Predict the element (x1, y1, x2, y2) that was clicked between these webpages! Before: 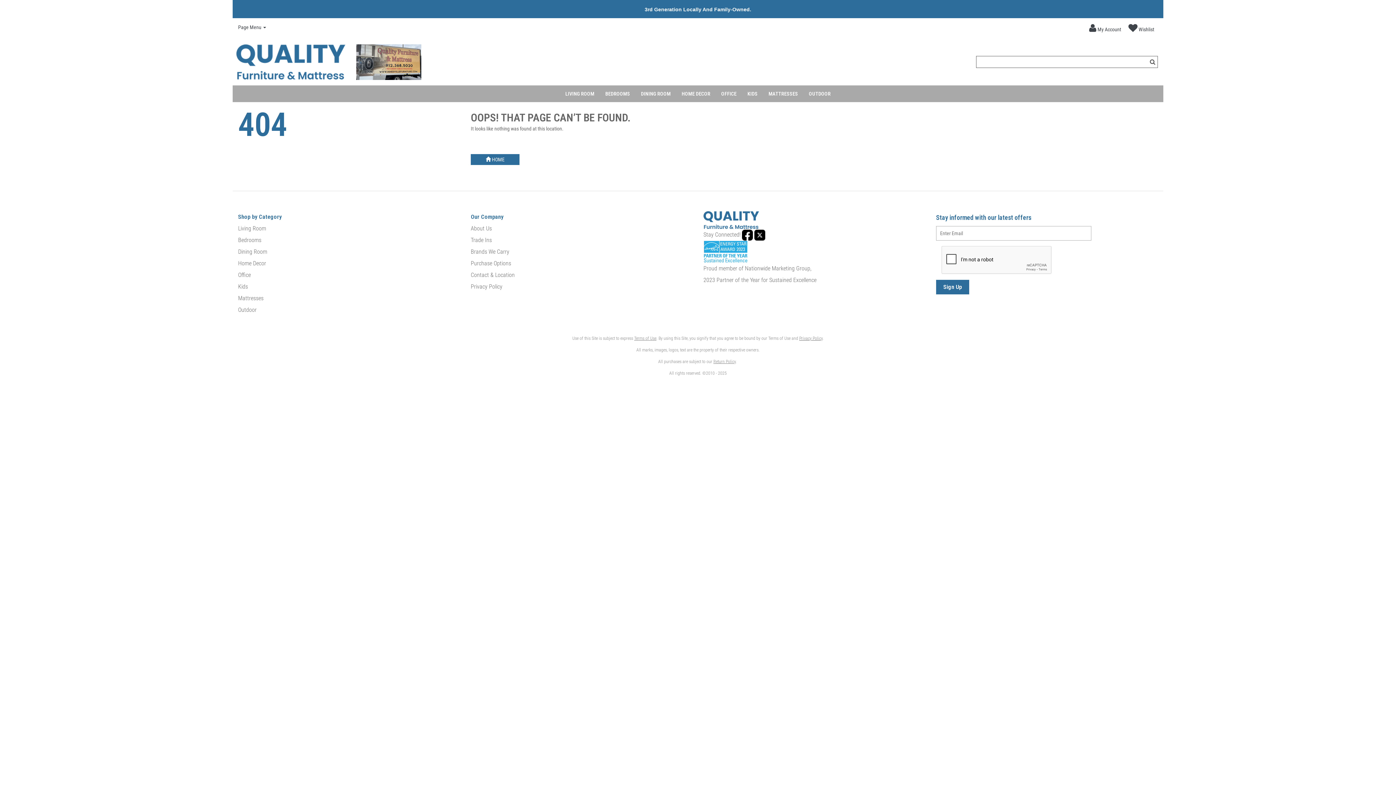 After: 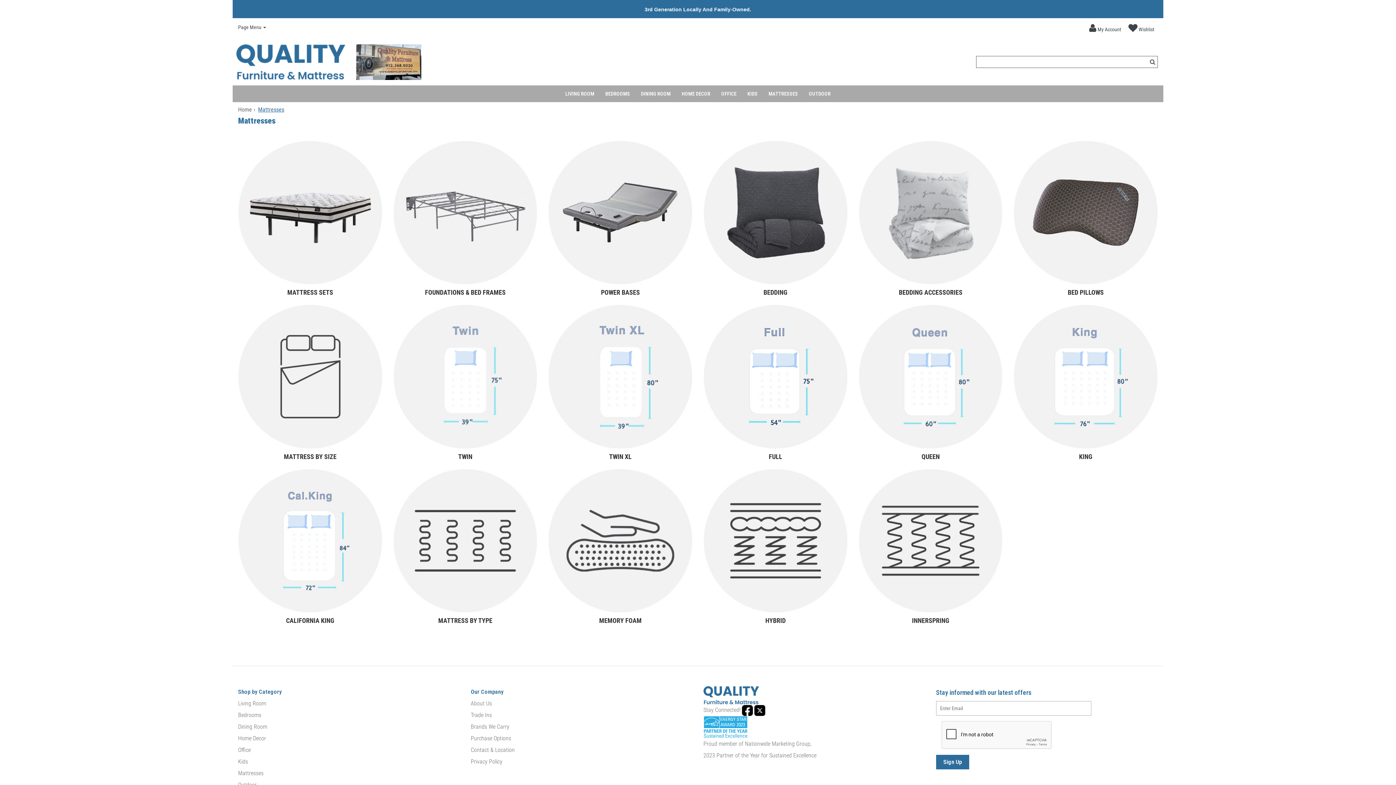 Action: label: MATTRESSES bbox: (763, 85, 803, 102)